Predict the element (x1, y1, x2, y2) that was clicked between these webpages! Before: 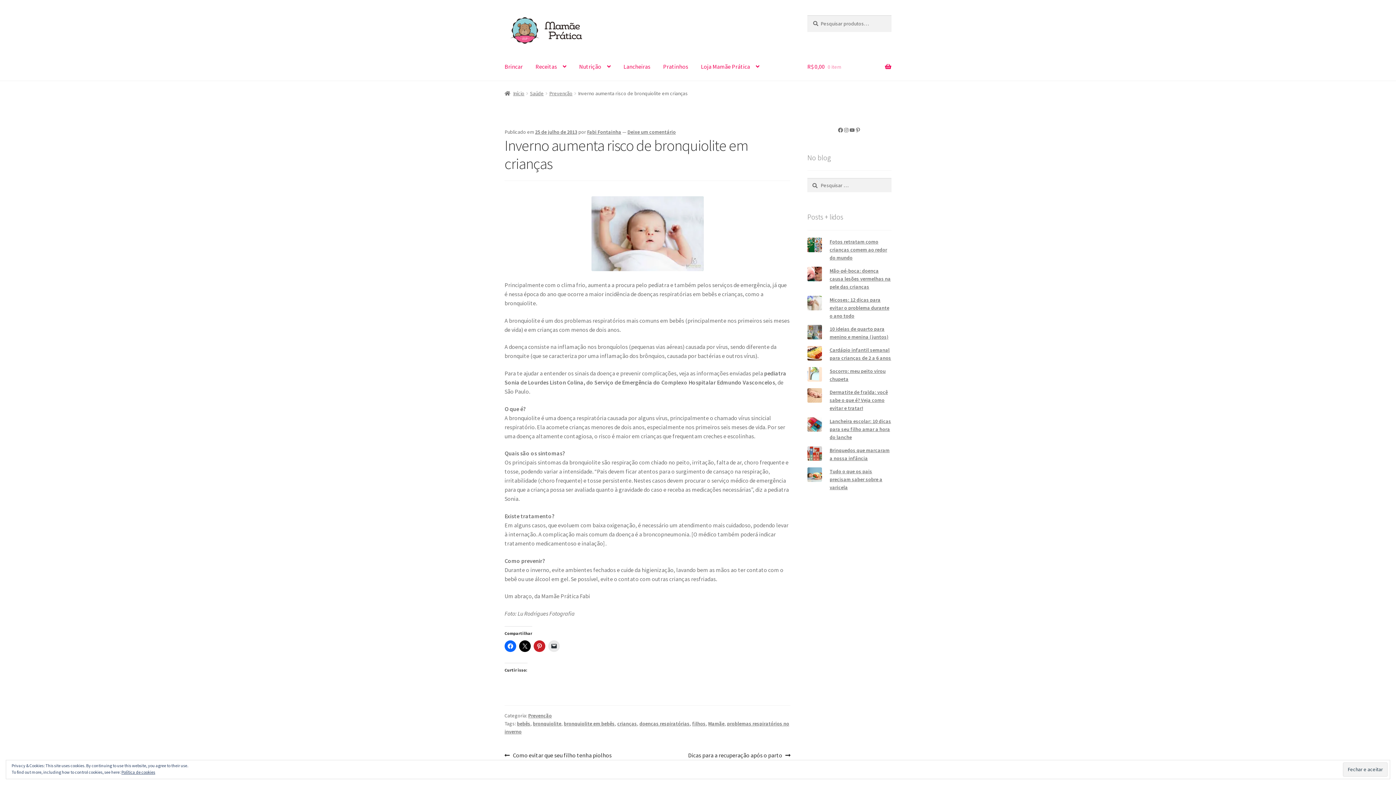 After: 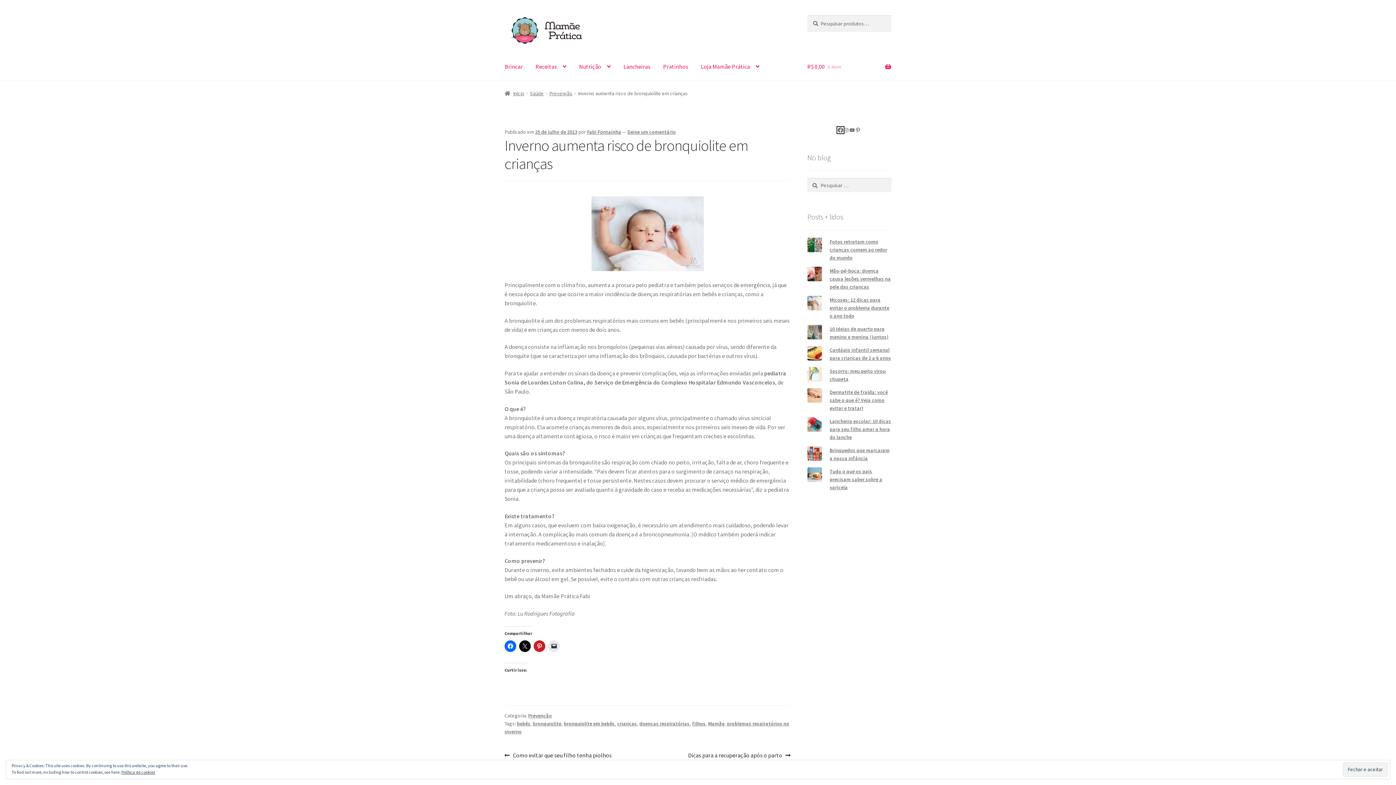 Action: label: Facebook bbox: (837, 127, 843, 132)